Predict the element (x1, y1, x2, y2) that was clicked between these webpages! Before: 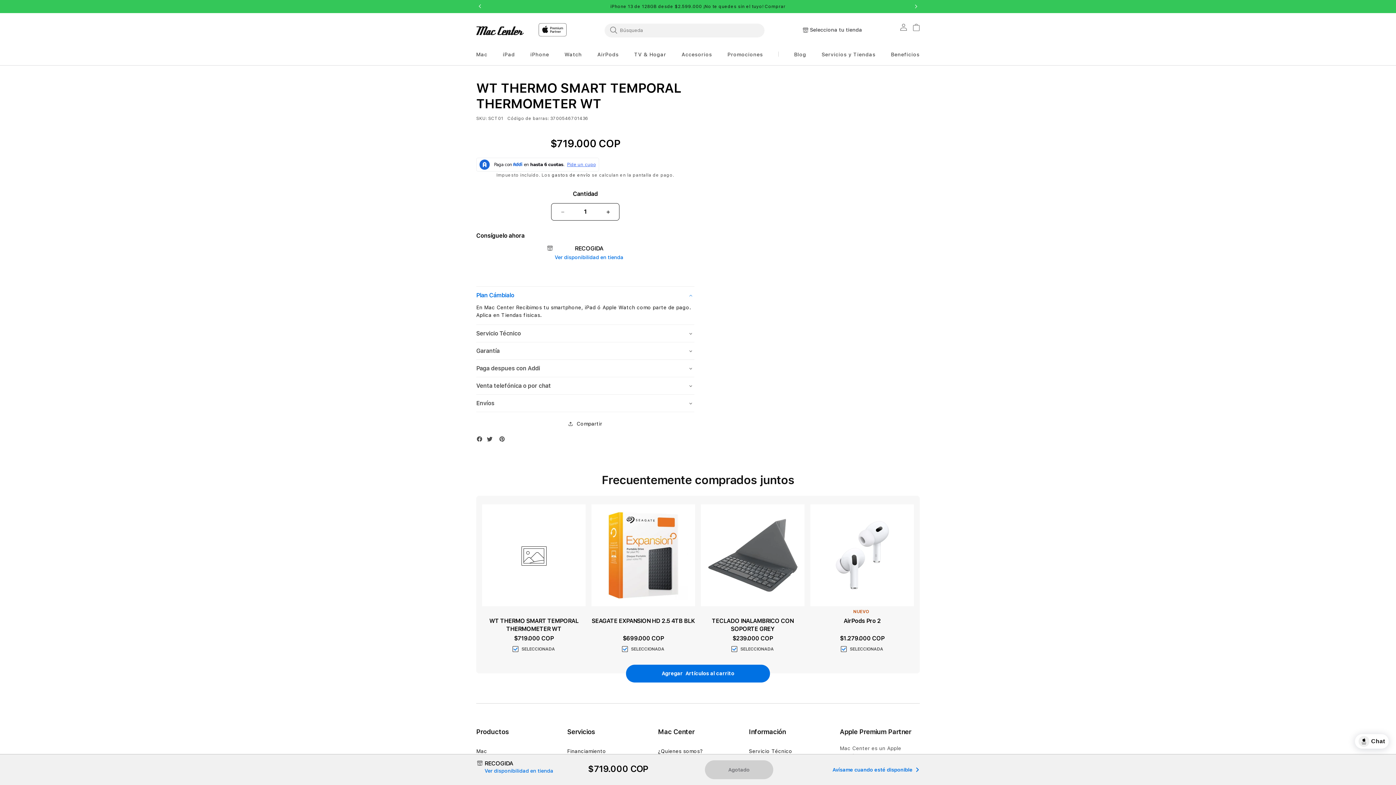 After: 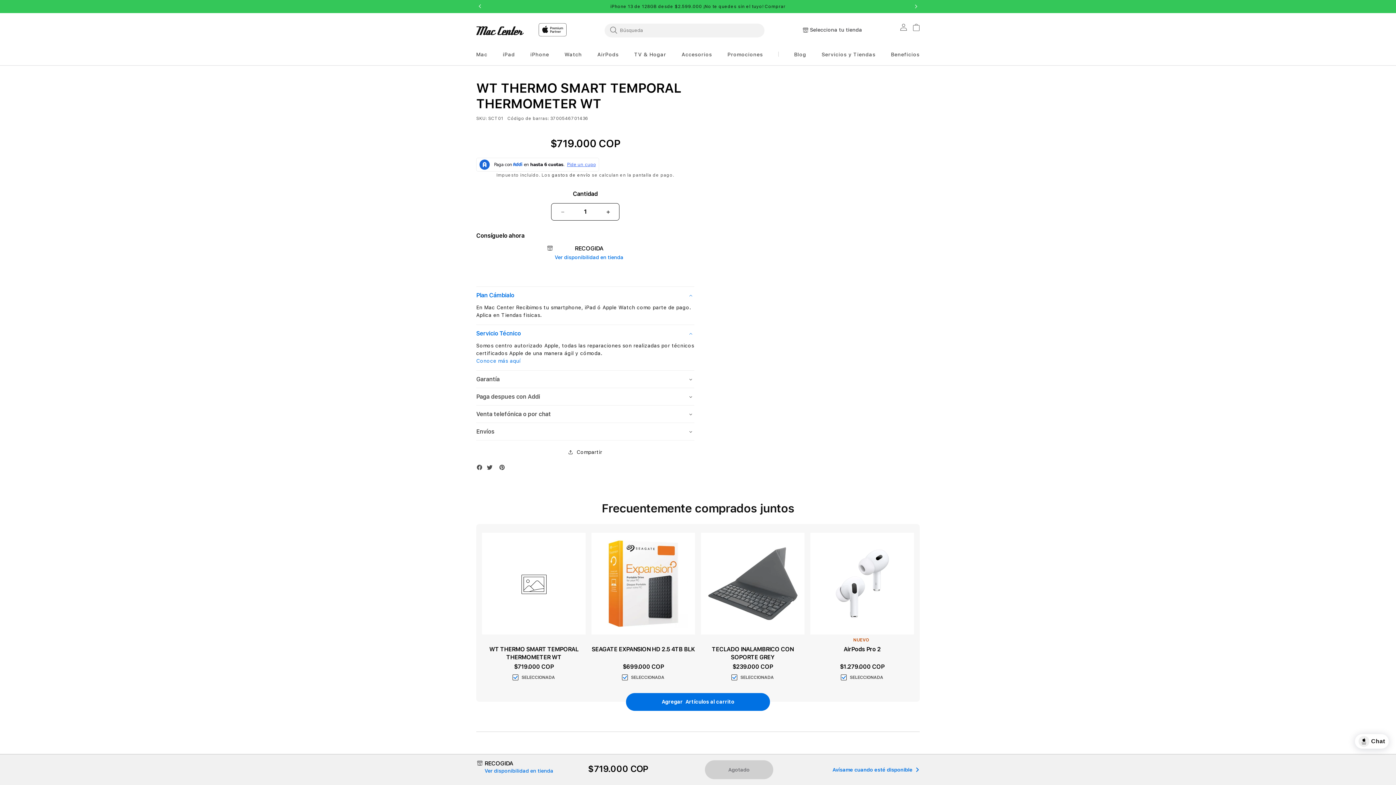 Action: label: Servicio Técnico bbox: (476, 304, 694, 321)